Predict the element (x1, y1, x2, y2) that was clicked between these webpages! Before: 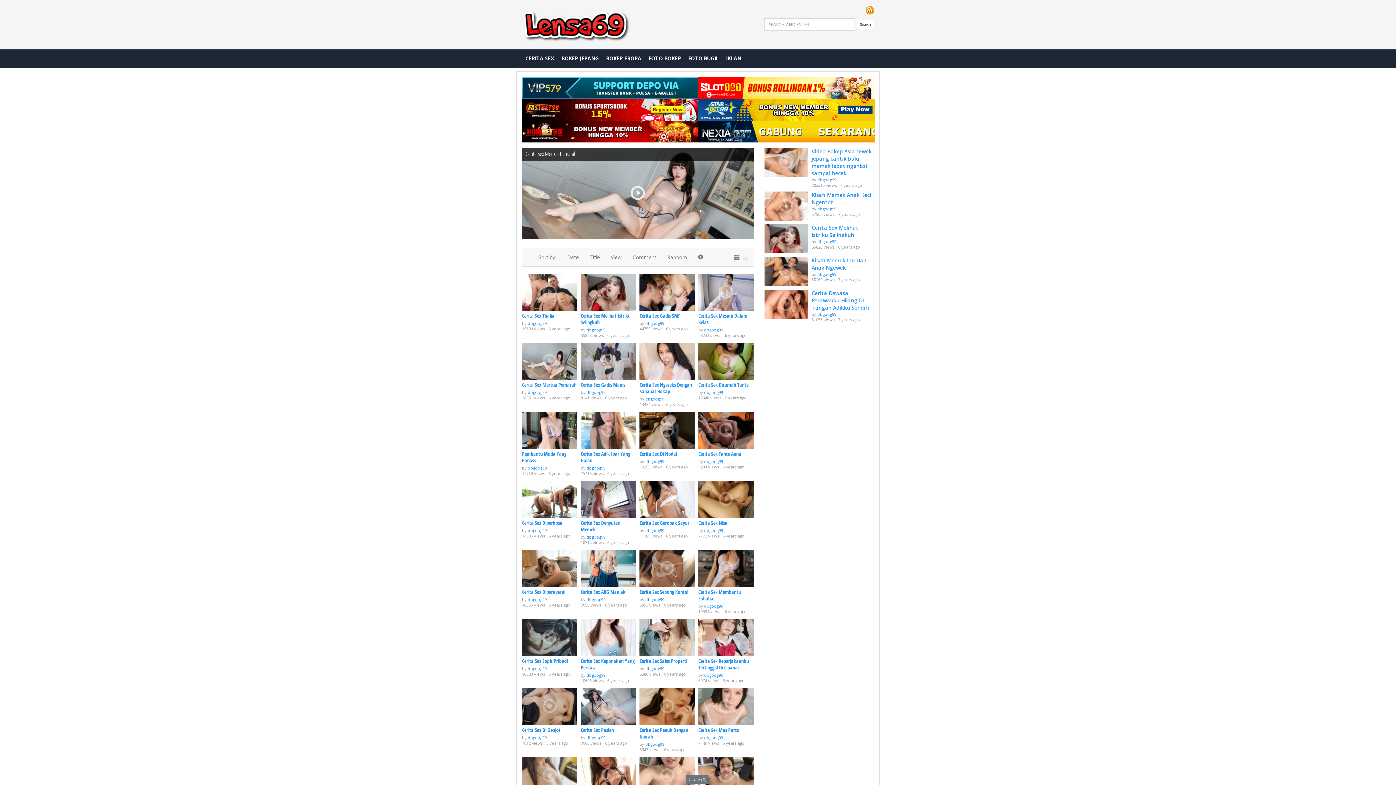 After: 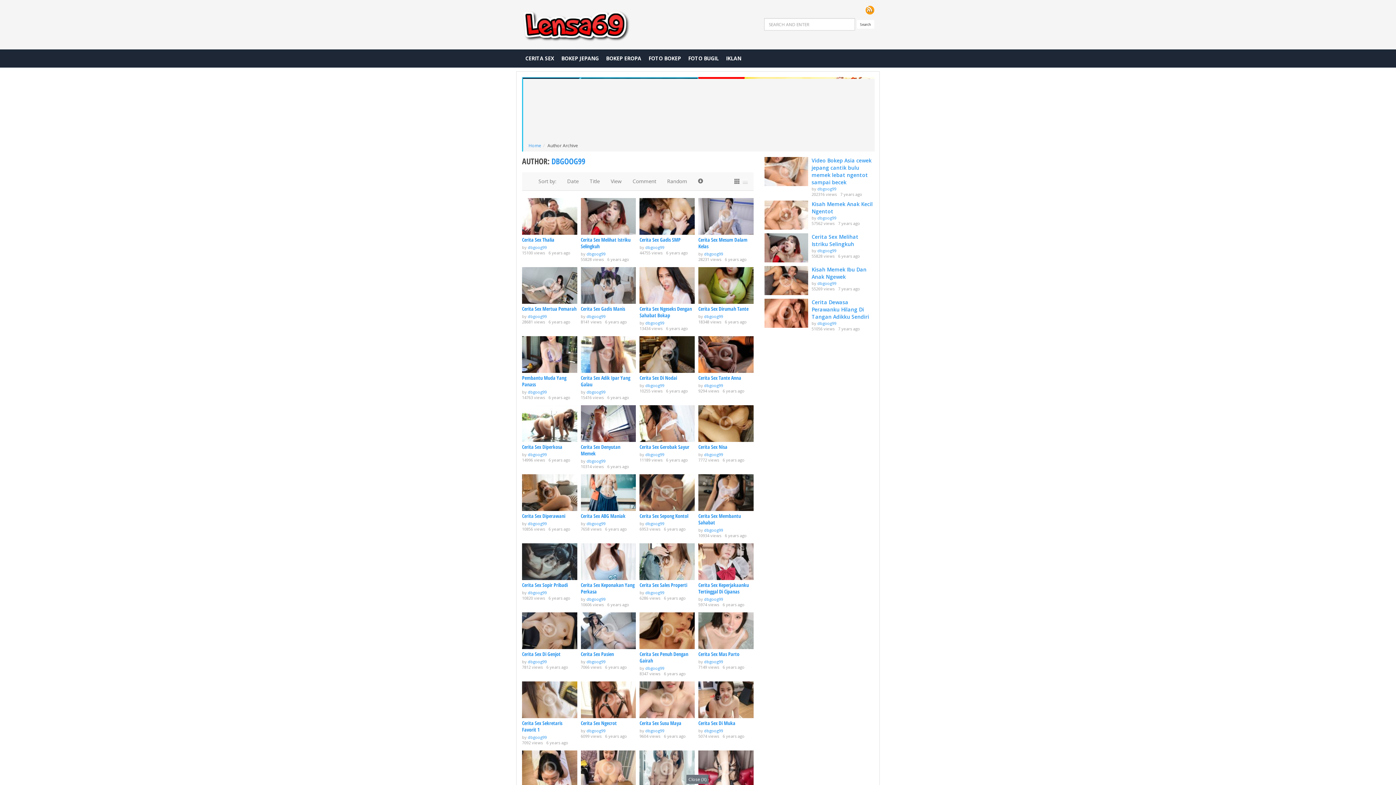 Action: label: dbgoog99 bbox: (704, 735, 723, 740)